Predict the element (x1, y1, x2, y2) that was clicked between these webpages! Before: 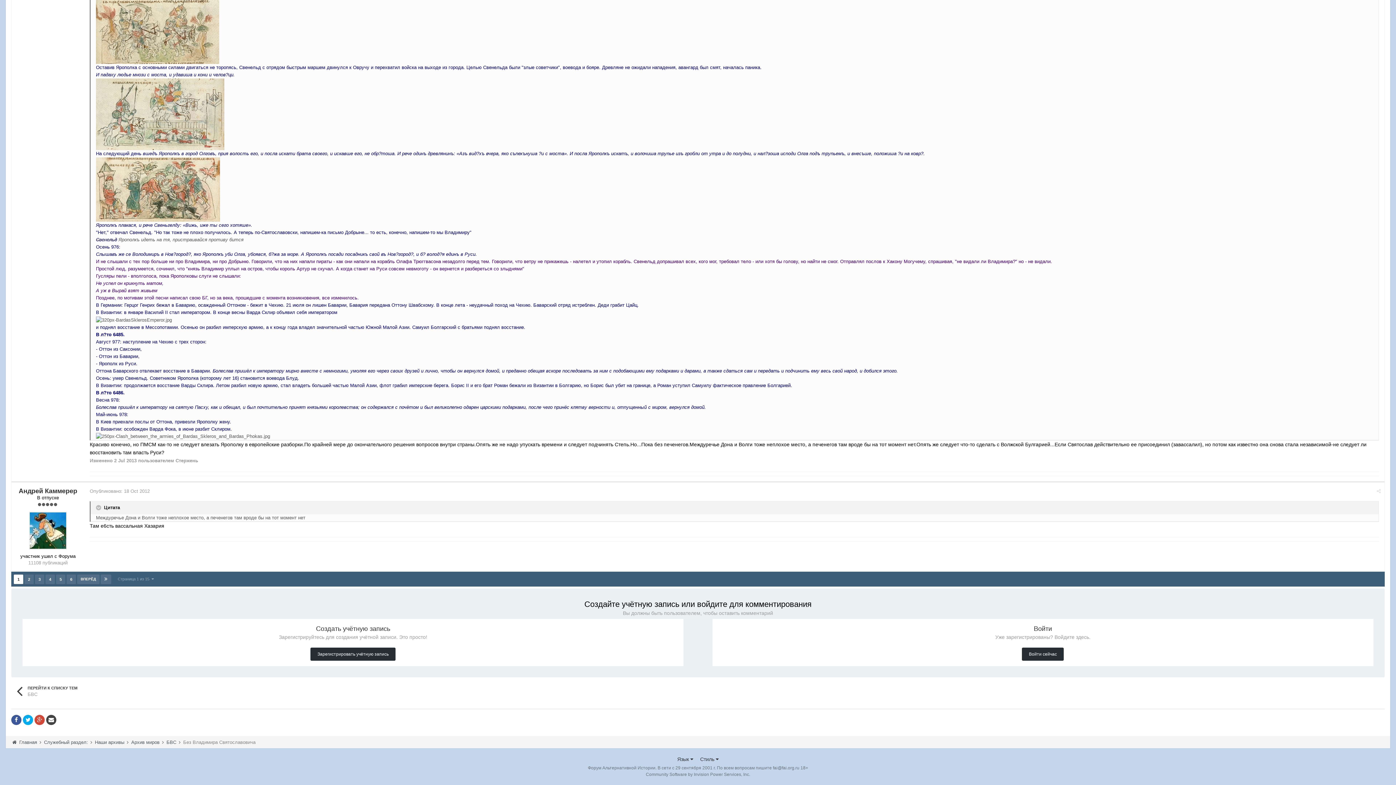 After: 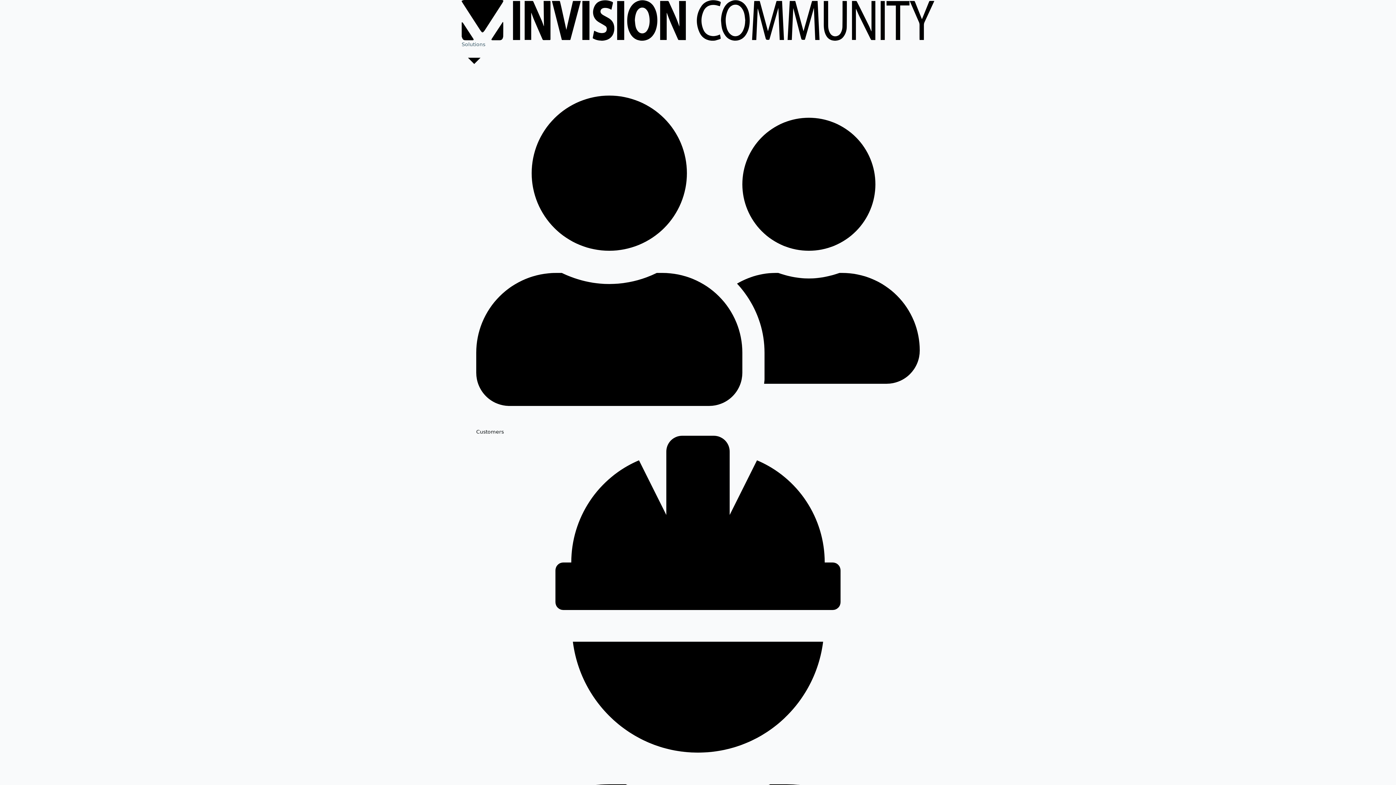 Action: bbox: (646, 772, 750, 777) label: Community Software by Invision Power Services, Inc.